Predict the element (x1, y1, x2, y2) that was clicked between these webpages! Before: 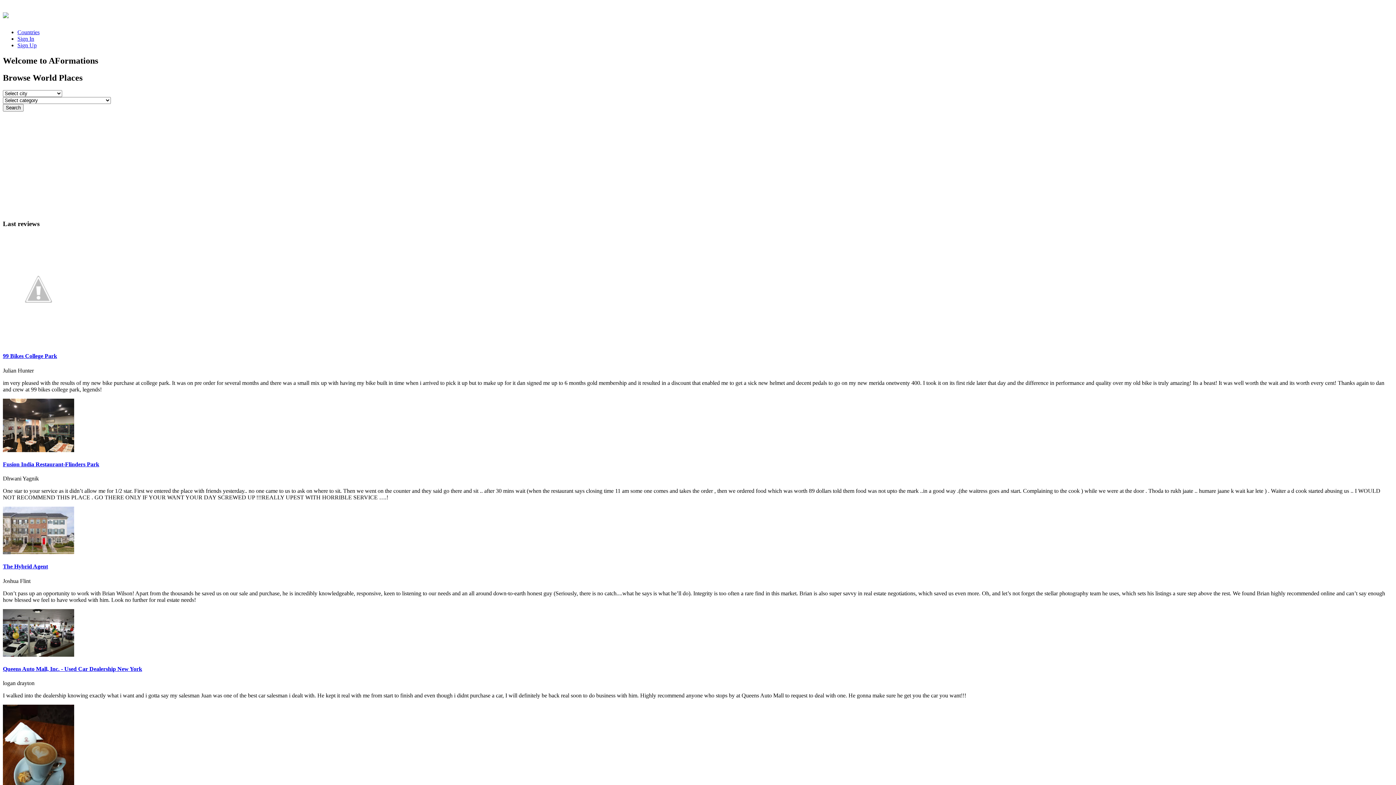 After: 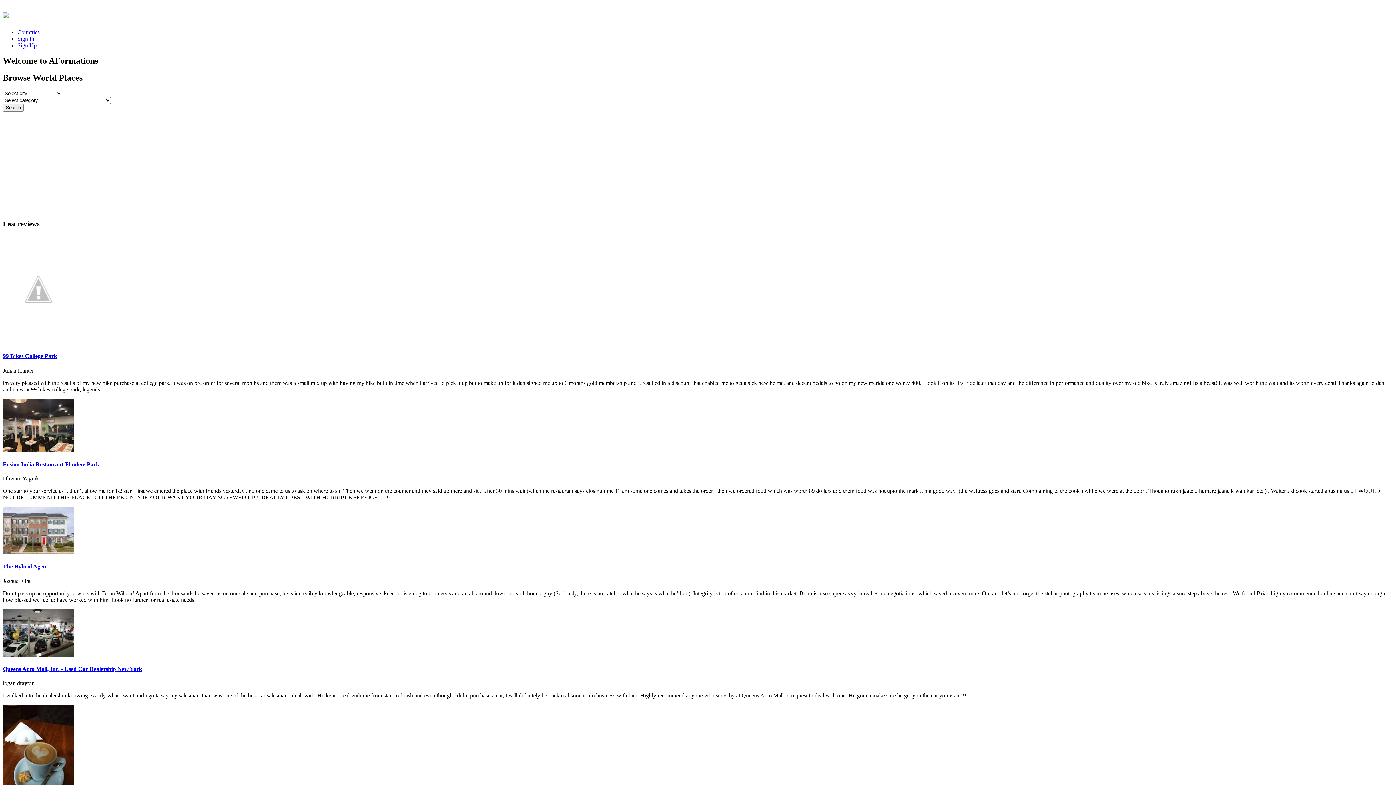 Action: bbox: (17, 29, 39, 35) label: Countries